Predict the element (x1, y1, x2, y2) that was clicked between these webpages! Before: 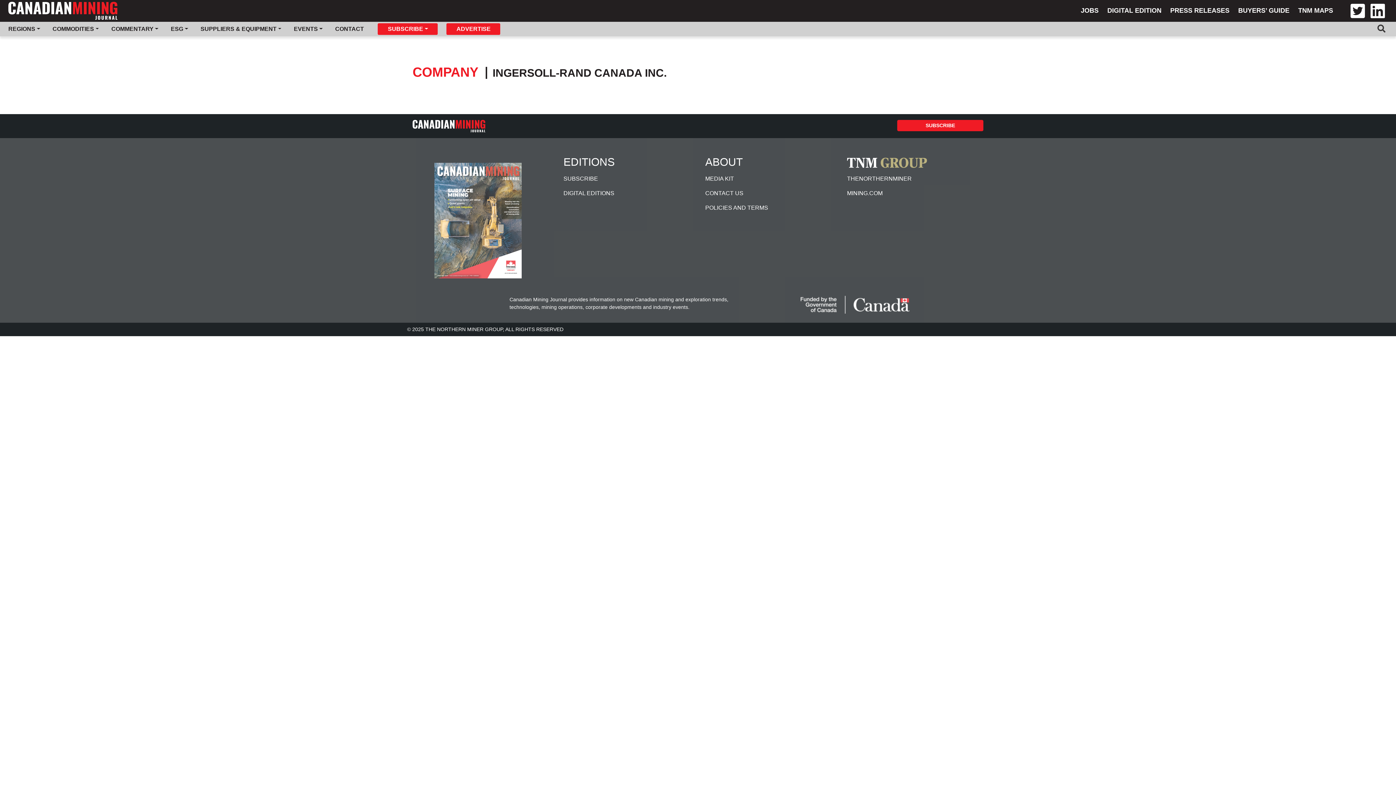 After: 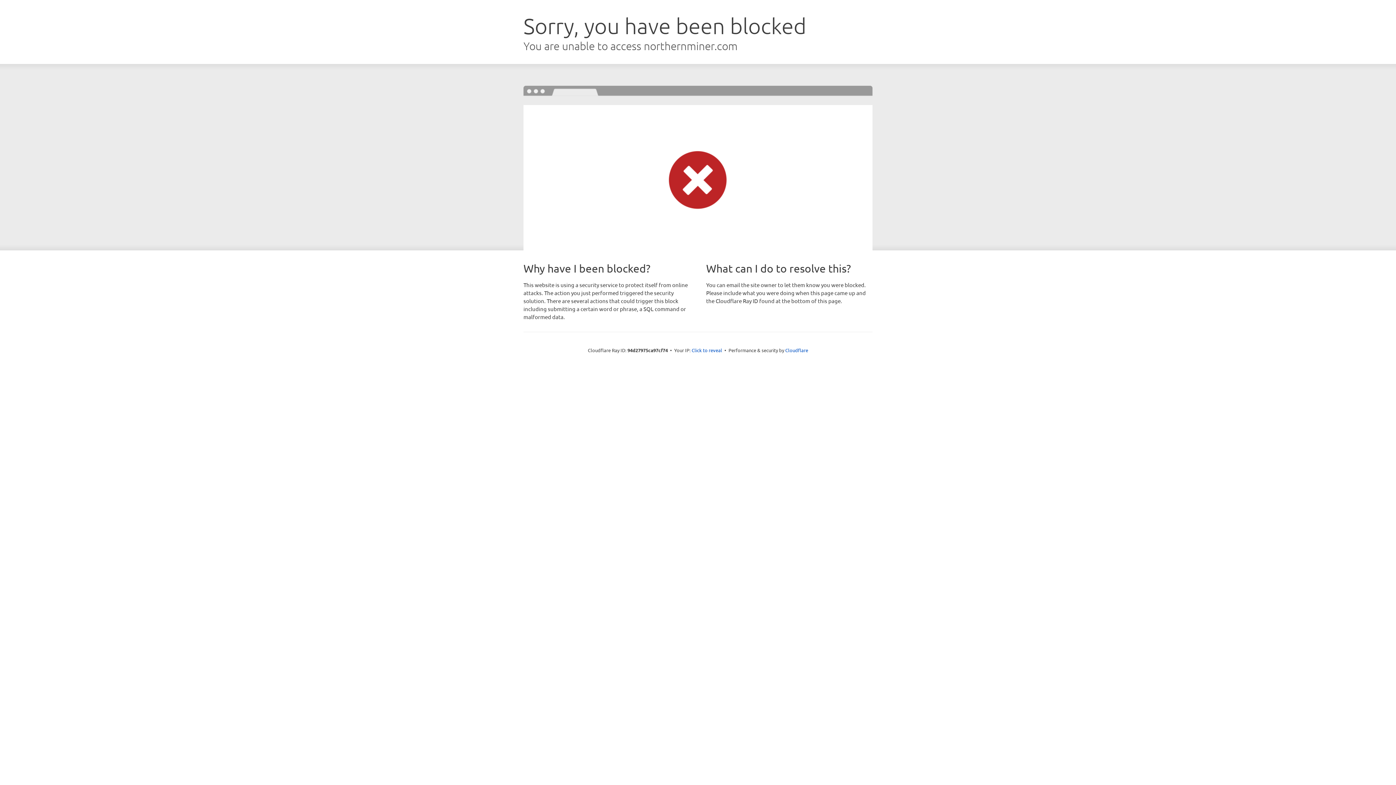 Action: bbox: (705, 171, 836, 186) label: MEDIA KIT